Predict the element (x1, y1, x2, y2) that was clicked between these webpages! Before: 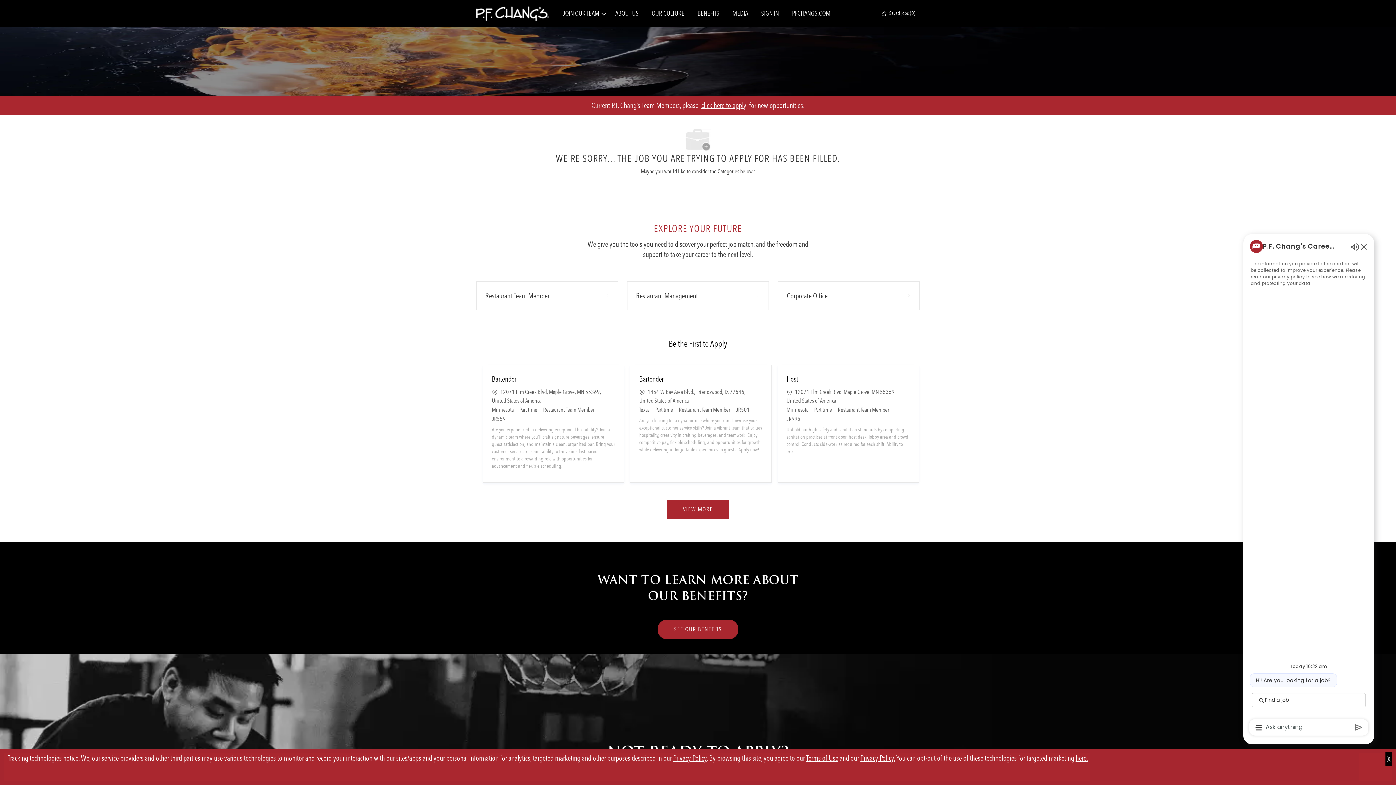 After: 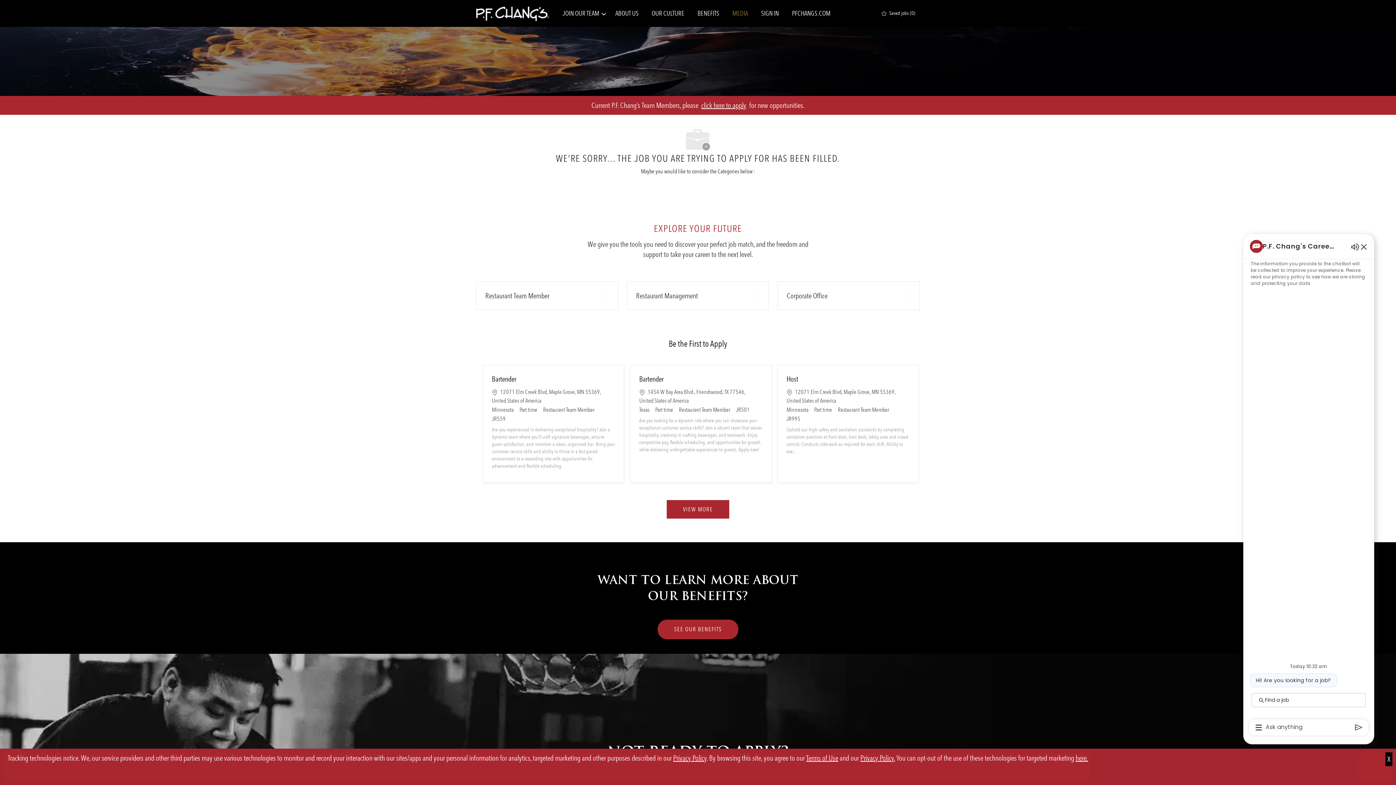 Action: label: MEDIA bbox: (732, 10, 748, 16)